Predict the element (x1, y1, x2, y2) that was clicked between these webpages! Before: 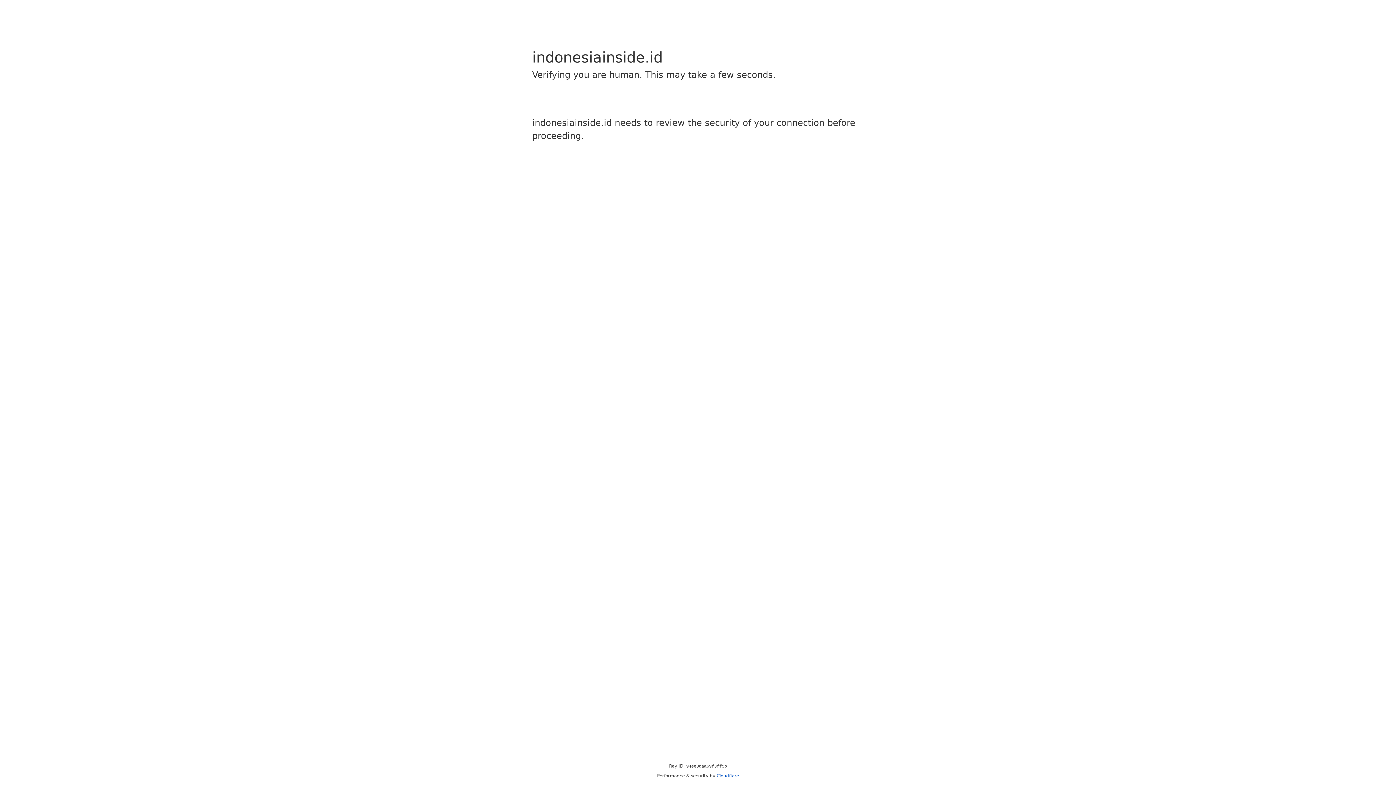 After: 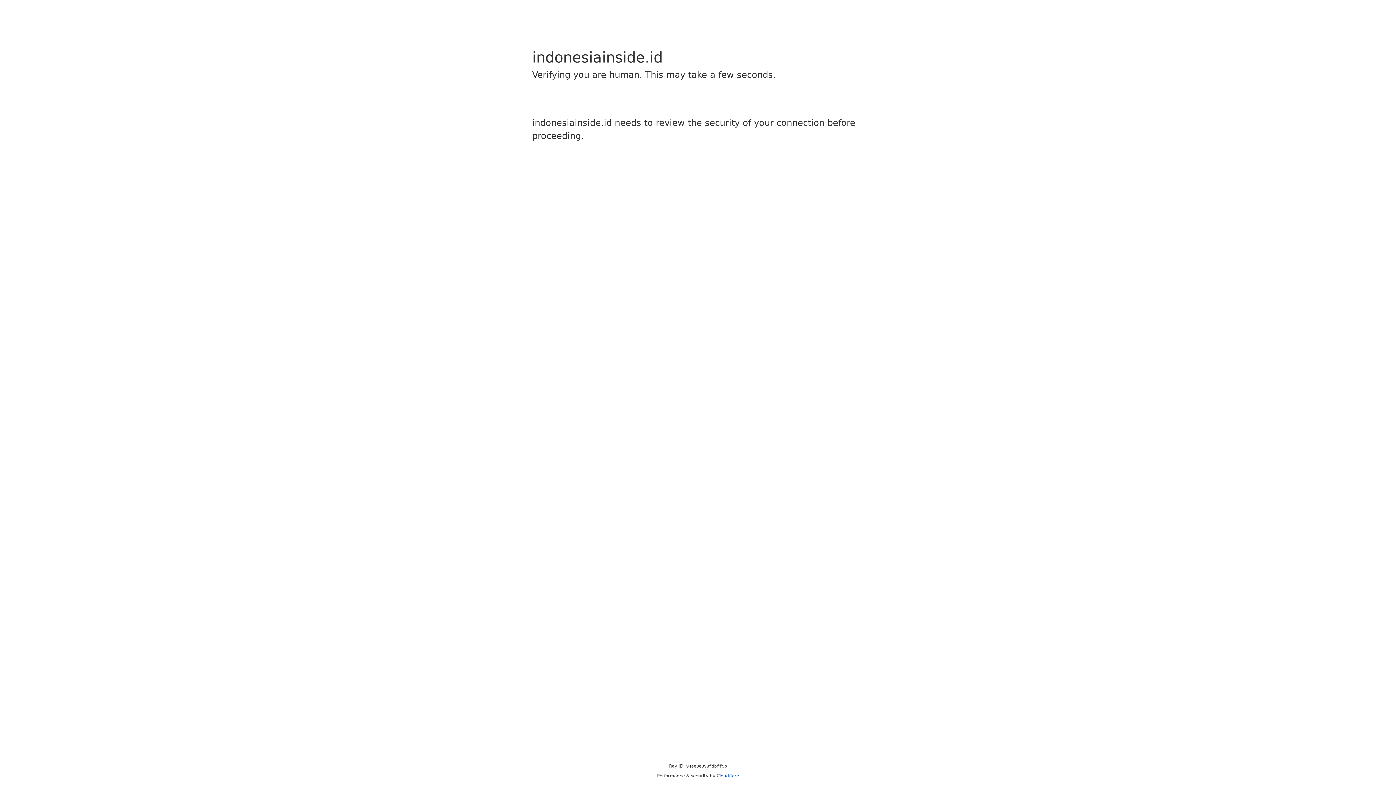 Action: bbox: (716, 773, 739, 778) label: Cloudflare